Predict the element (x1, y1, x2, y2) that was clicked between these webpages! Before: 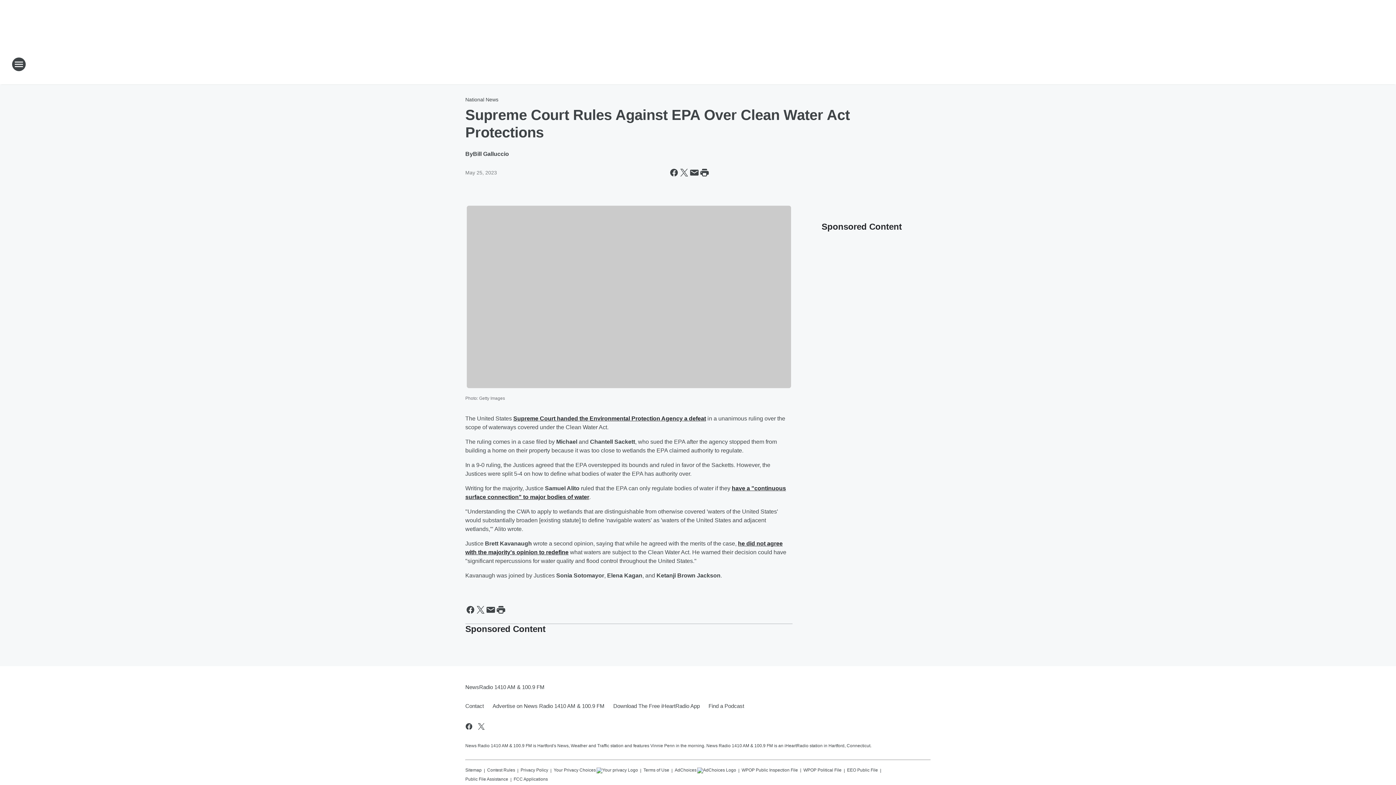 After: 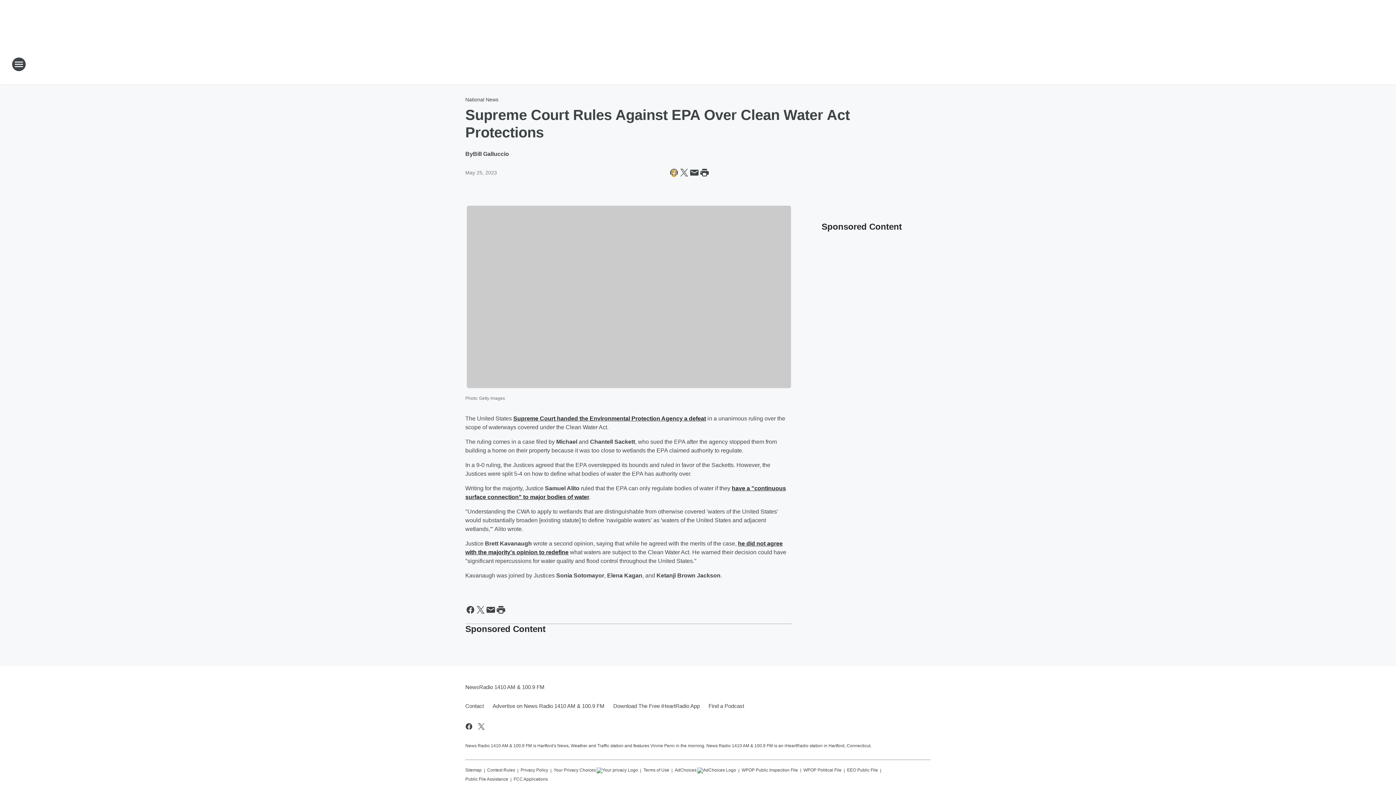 Action: bbox: (669, 167, 679, 177) label: Share this page on Facebook